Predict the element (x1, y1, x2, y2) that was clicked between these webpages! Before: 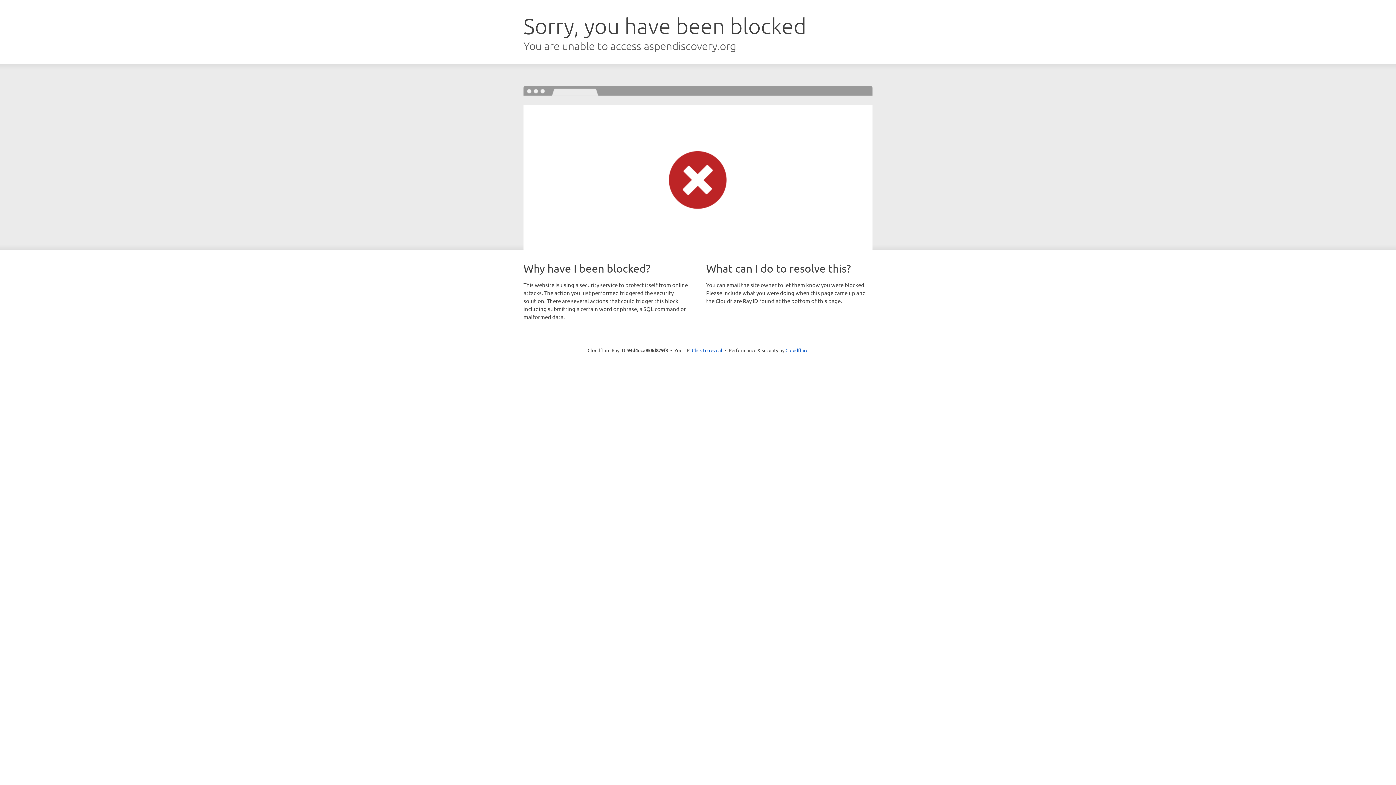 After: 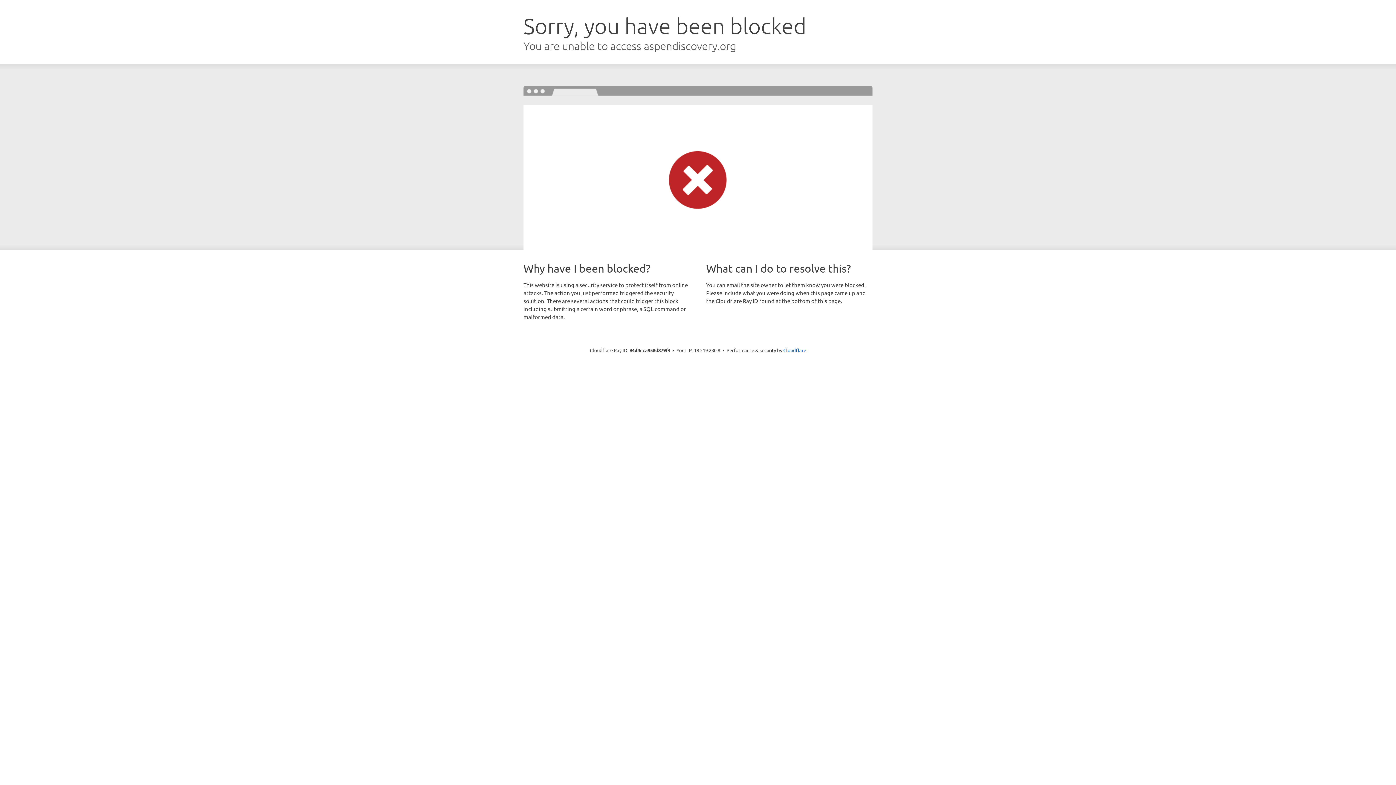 Action: label: Click to reveal bbox: (692, 346, 722, 353)